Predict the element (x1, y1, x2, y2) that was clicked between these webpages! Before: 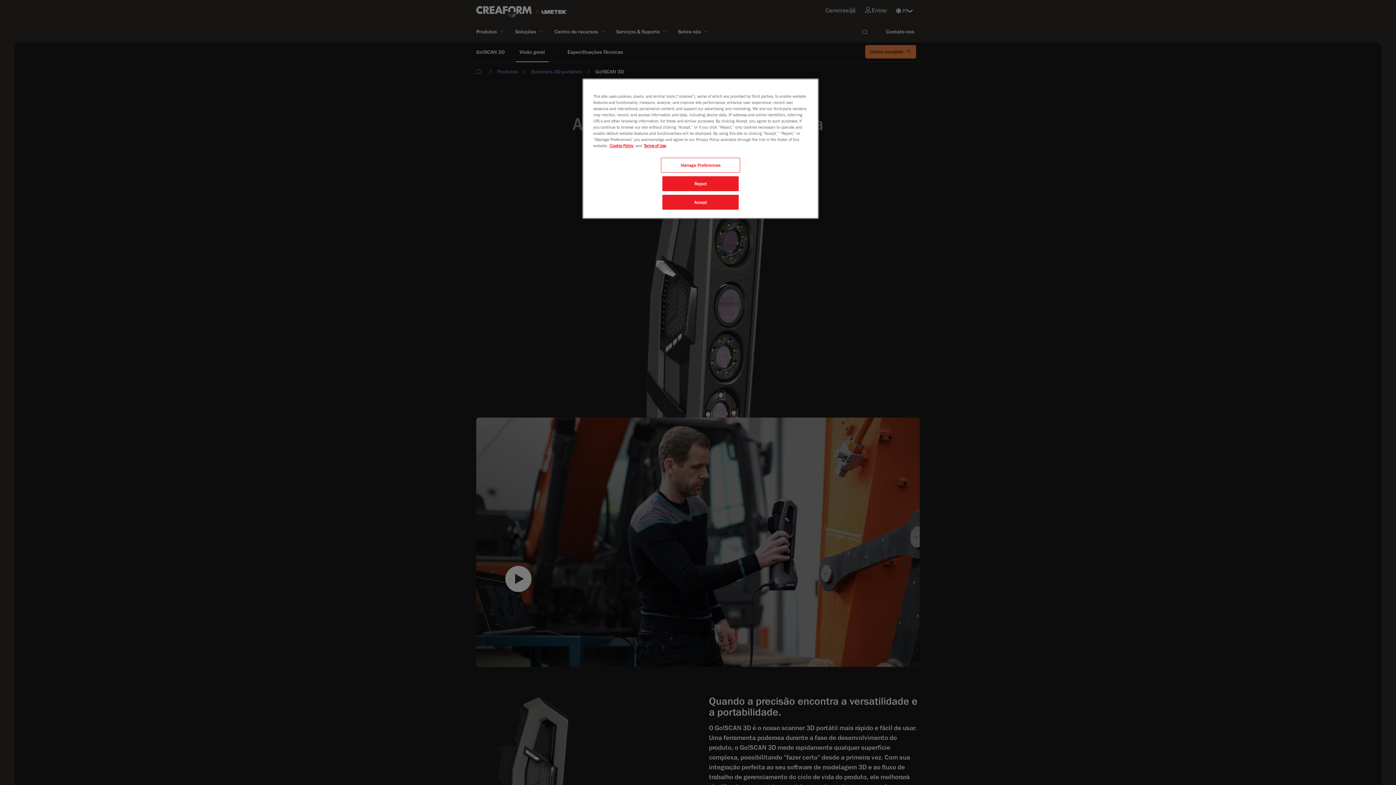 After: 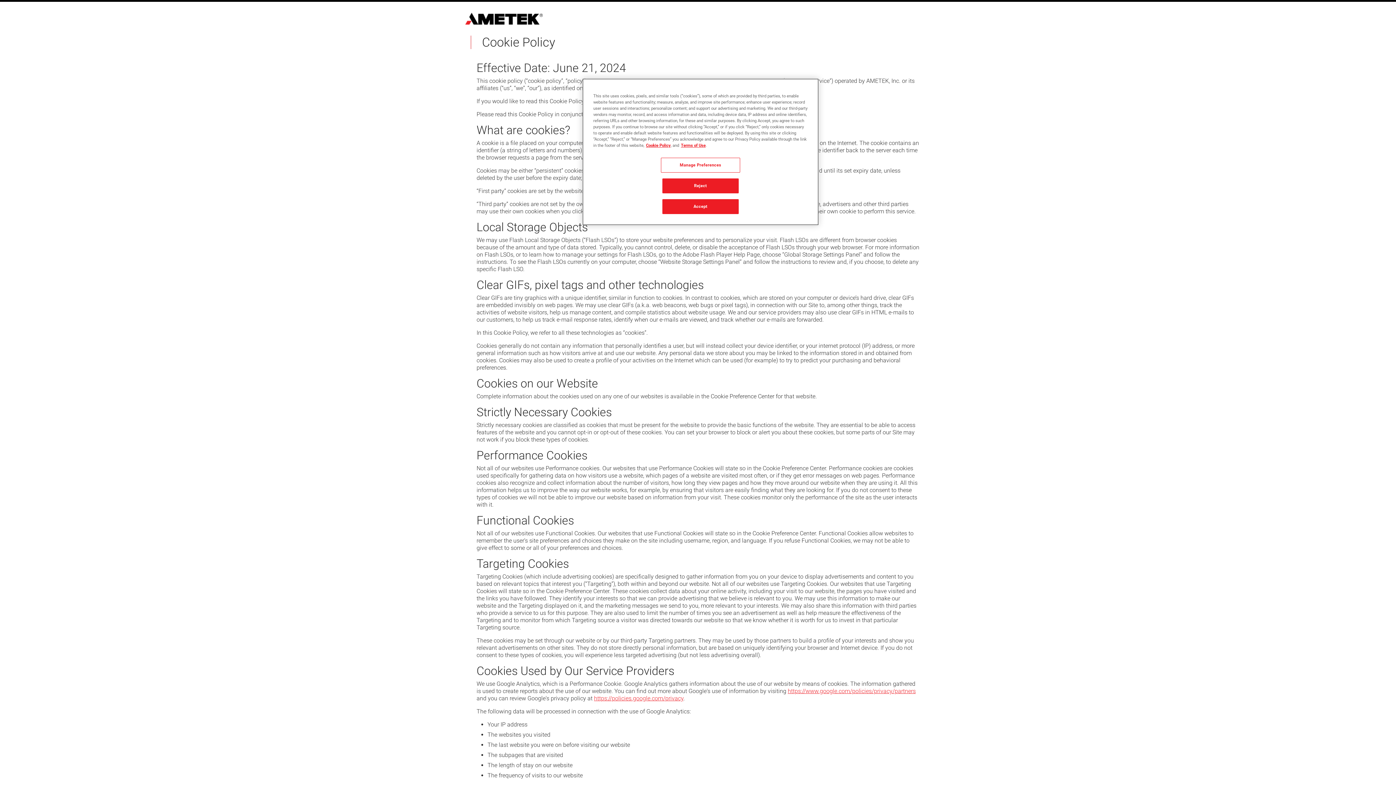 Action: bbox: (609, 142, 633, 148) label: Cookie Policy